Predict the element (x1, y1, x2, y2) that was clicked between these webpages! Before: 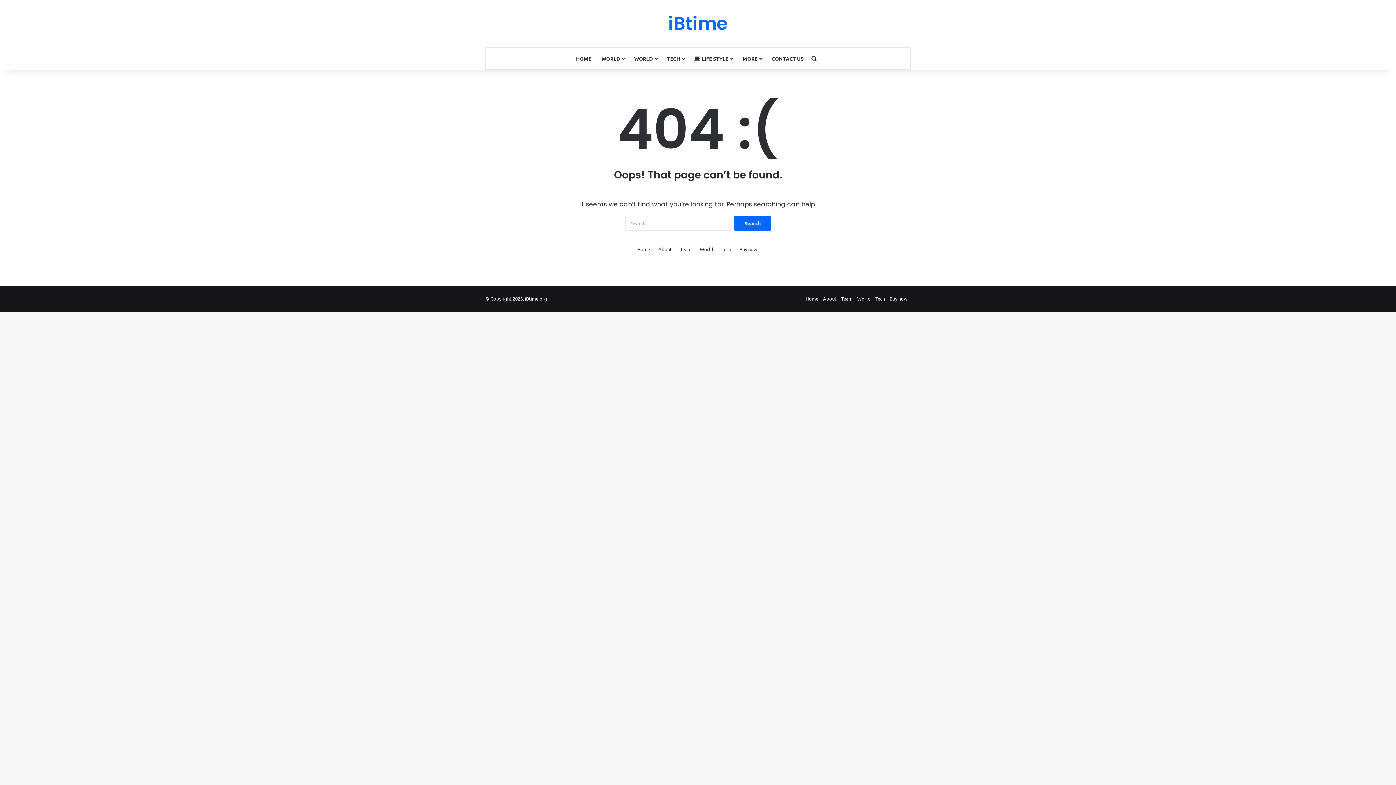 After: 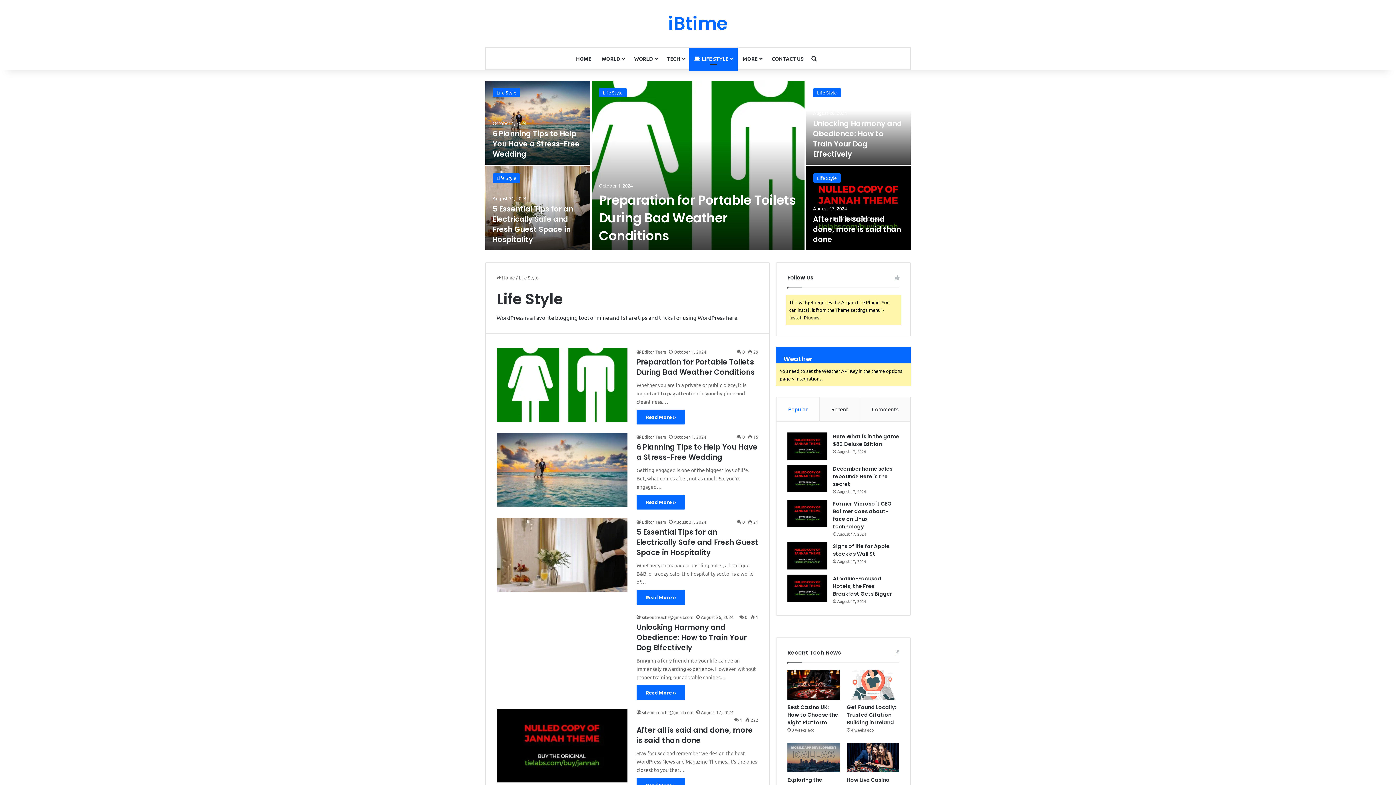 Action: bbox: (689, 47, 737, 69) label:  LIFE STYLE